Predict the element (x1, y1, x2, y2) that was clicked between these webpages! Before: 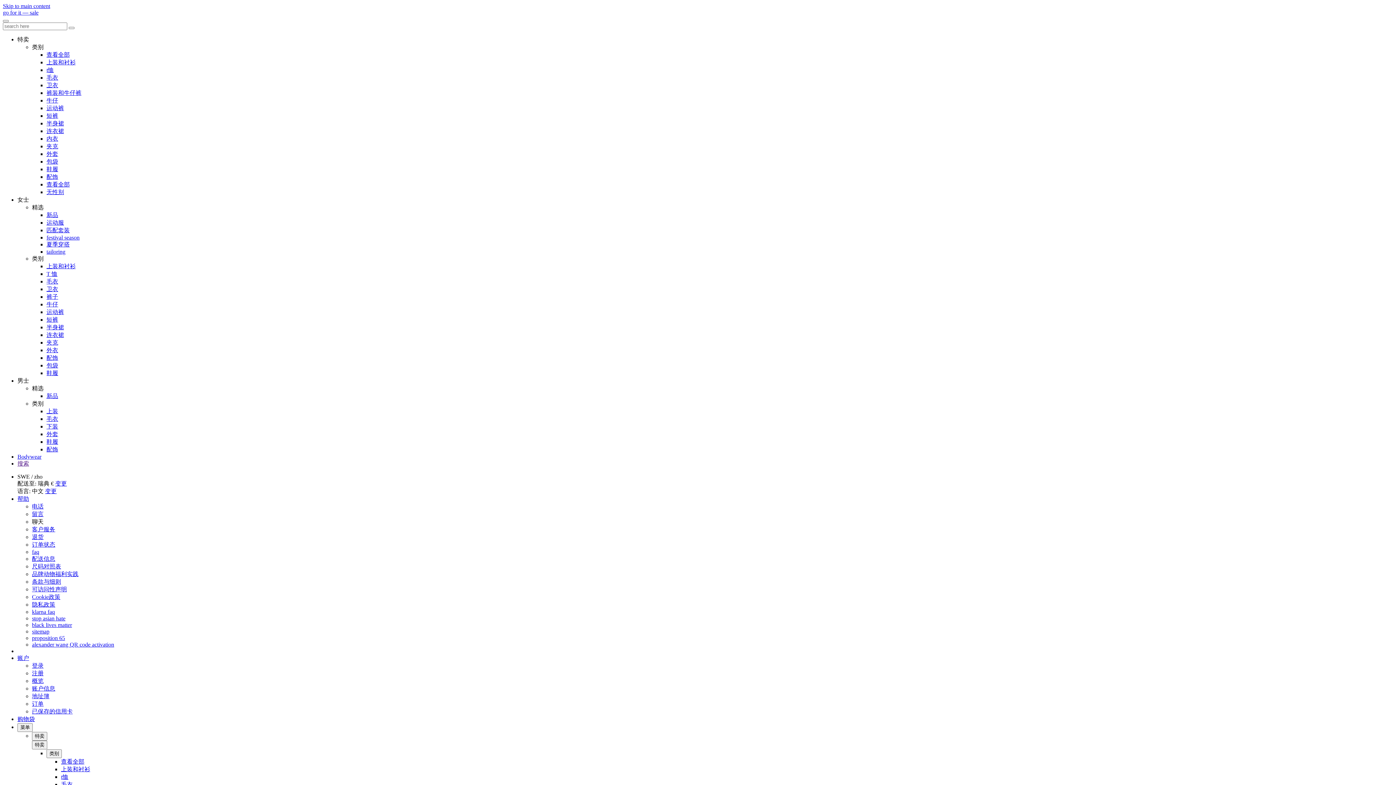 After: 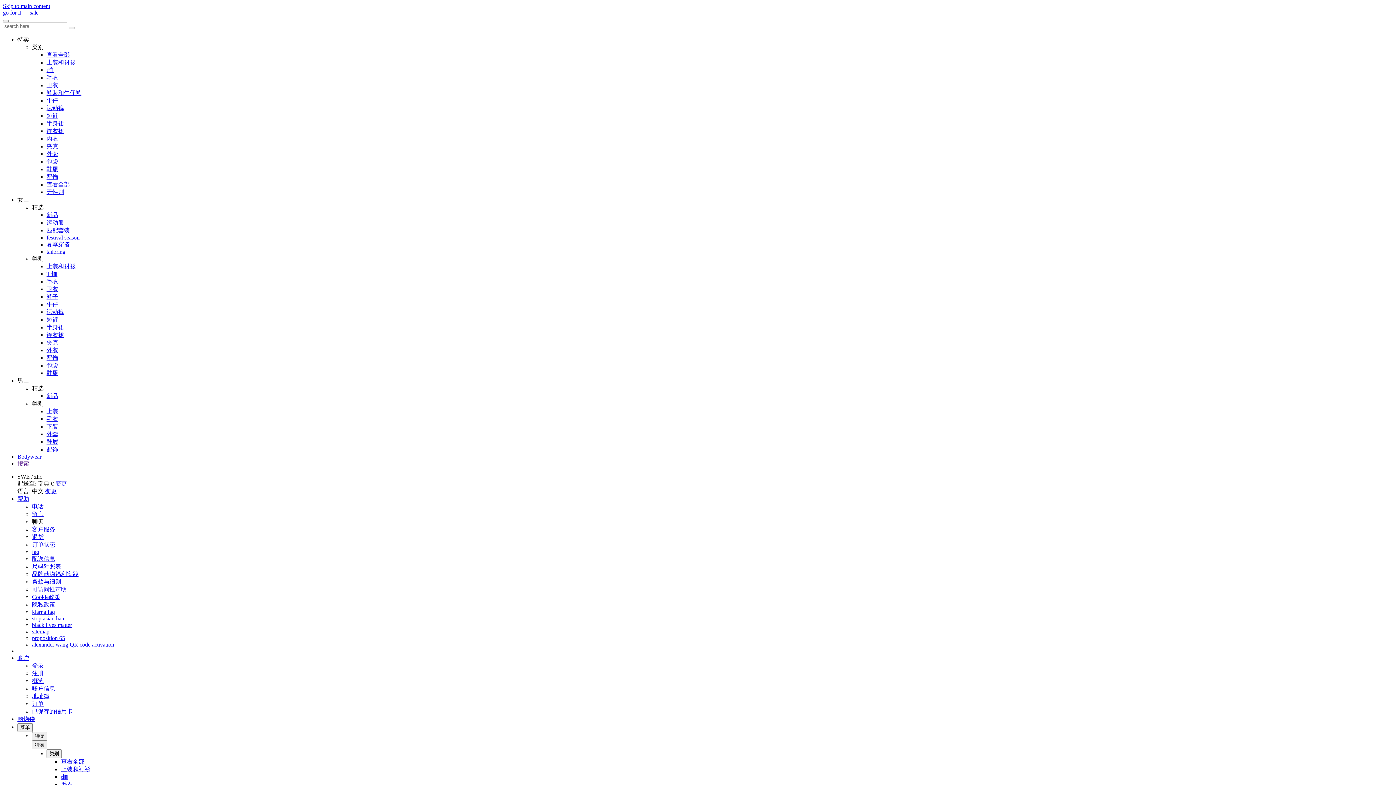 Action: bbox: (32, 571, 78, 577) label: 品牌动物福利实践